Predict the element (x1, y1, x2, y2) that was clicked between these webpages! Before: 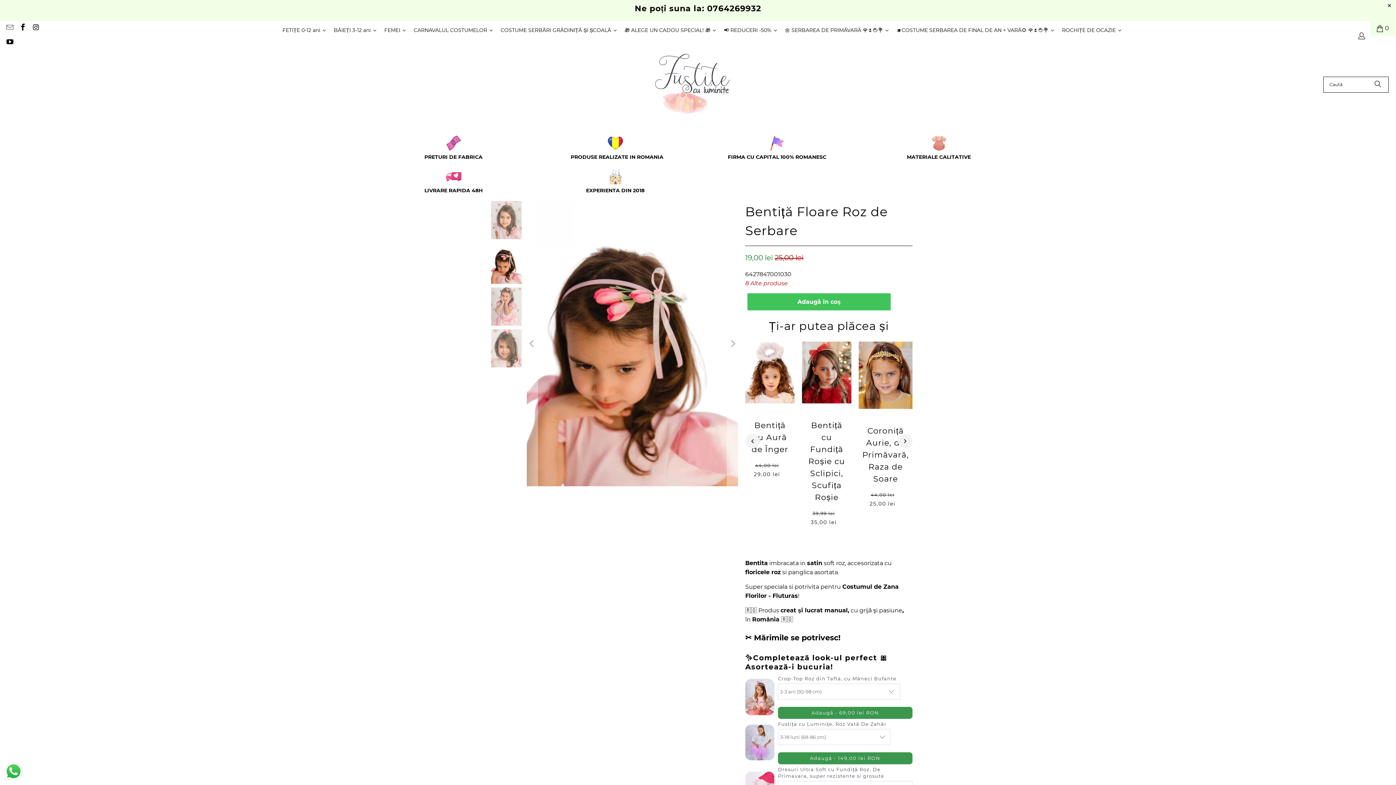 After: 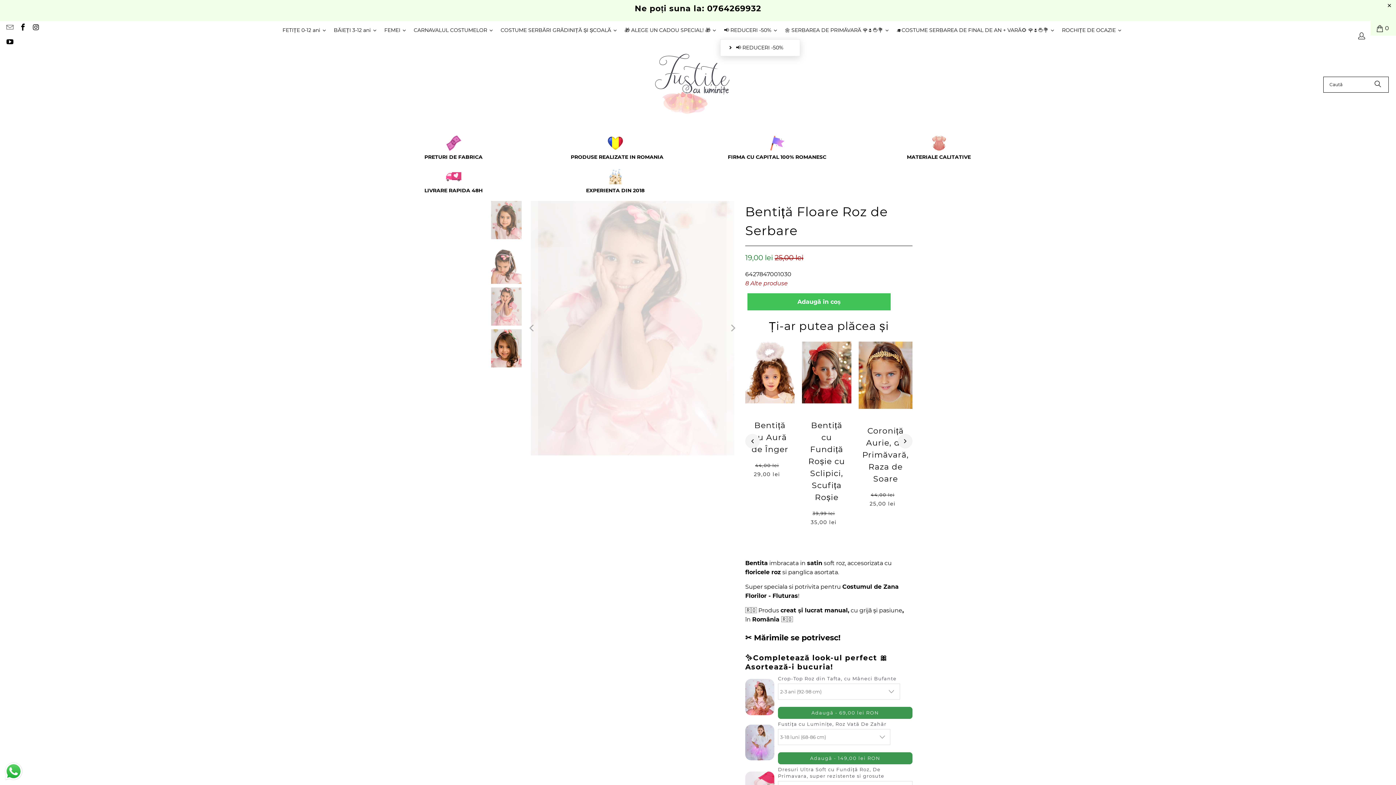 Action: label: 📢 REDUCERI -50% bbox: (720, 21, 781, 39)